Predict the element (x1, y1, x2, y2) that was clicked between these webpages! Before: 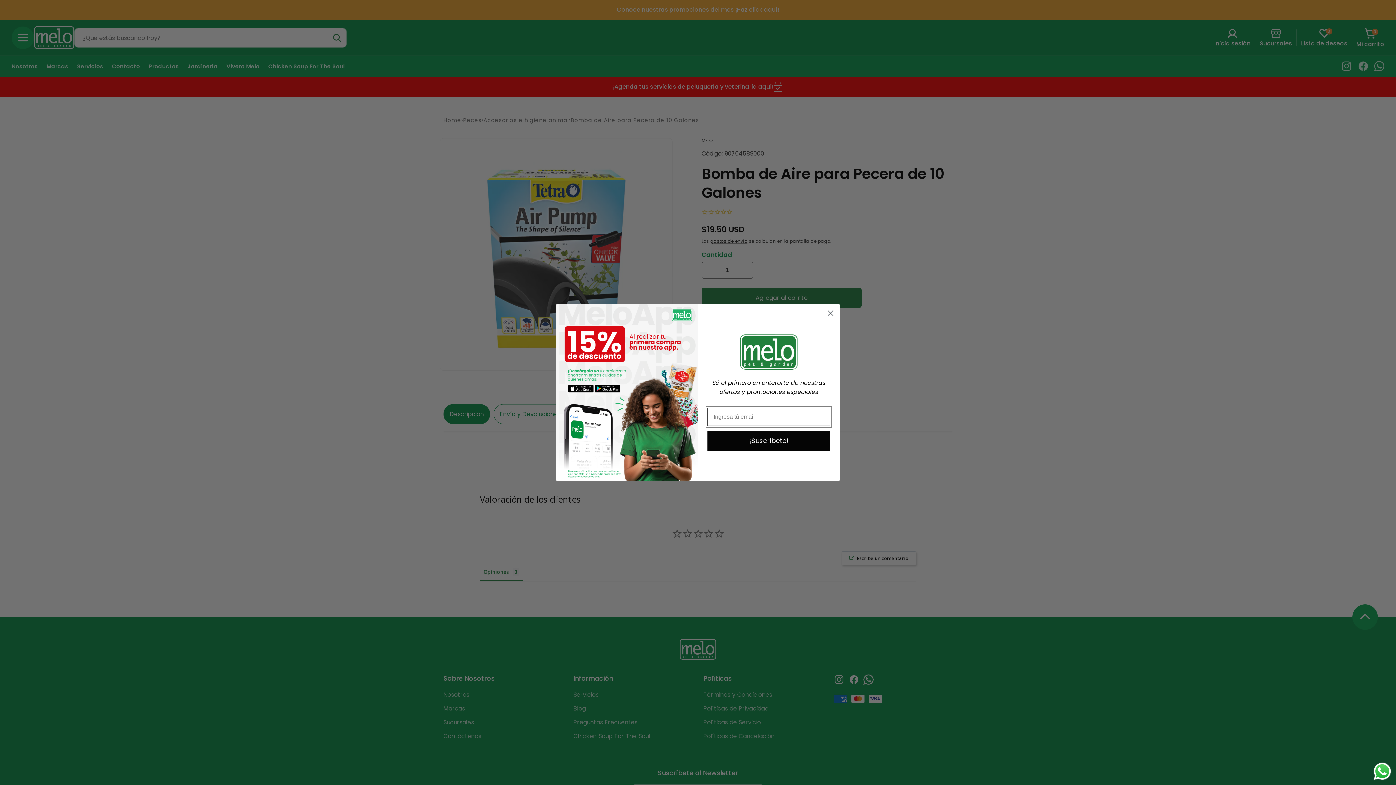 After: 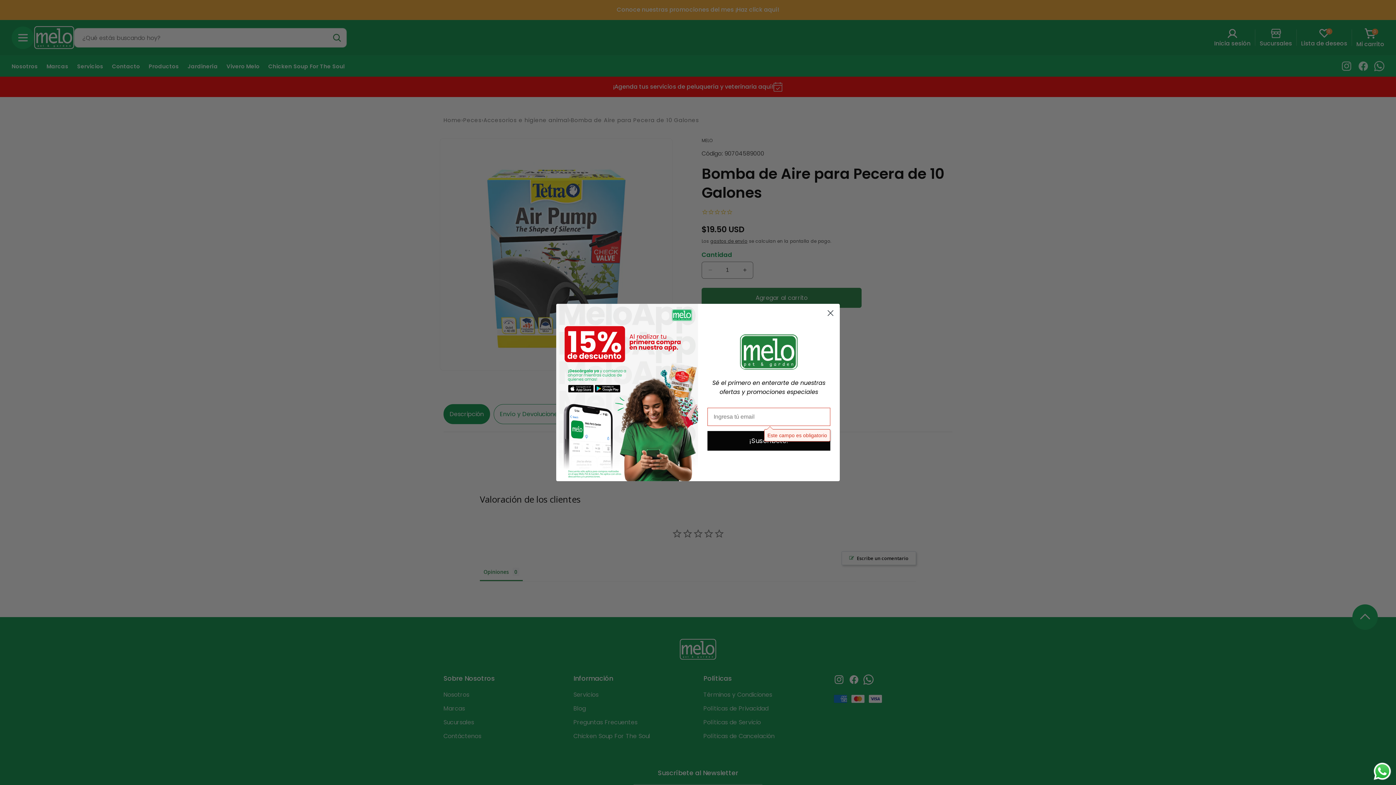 Action: label: ¡Suscríbete! bbox: (707, 431, 830, 451)